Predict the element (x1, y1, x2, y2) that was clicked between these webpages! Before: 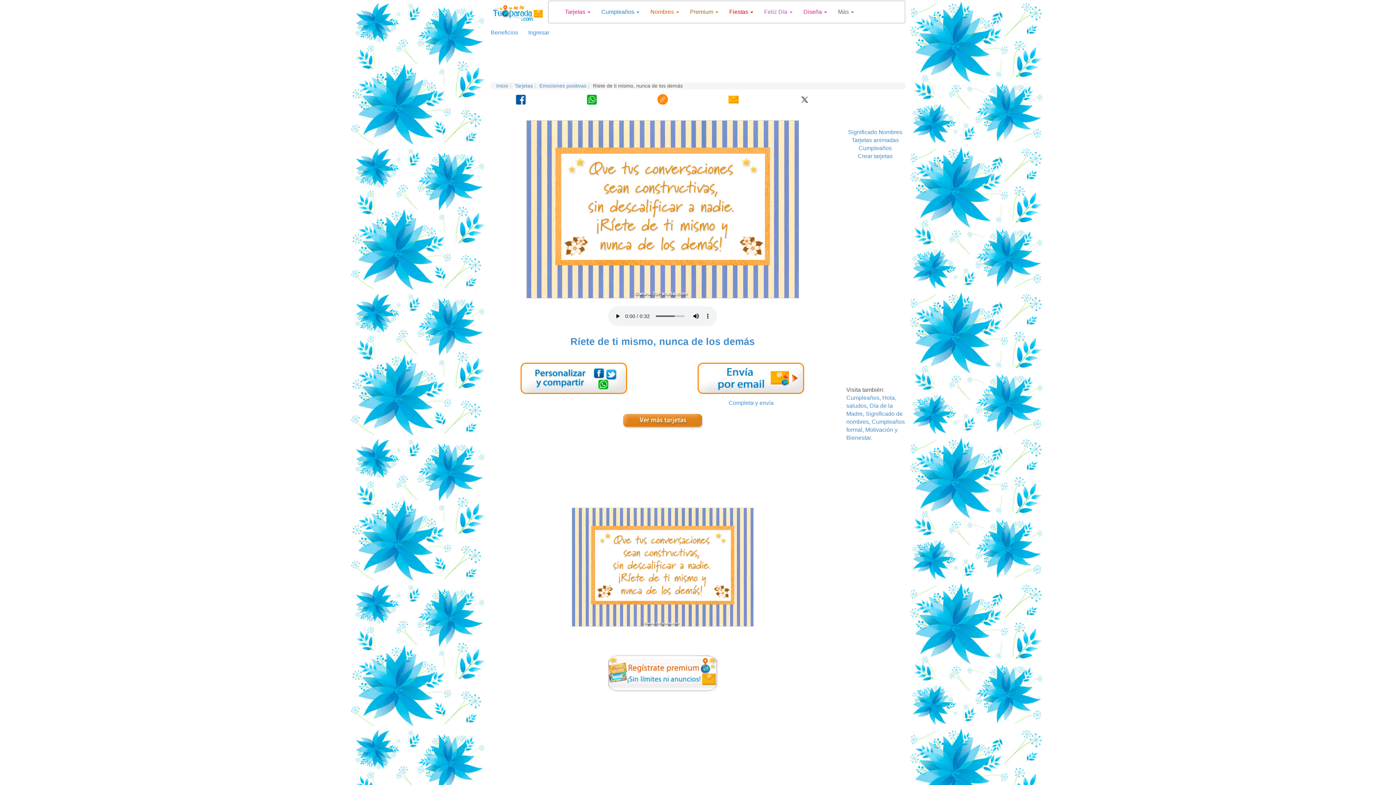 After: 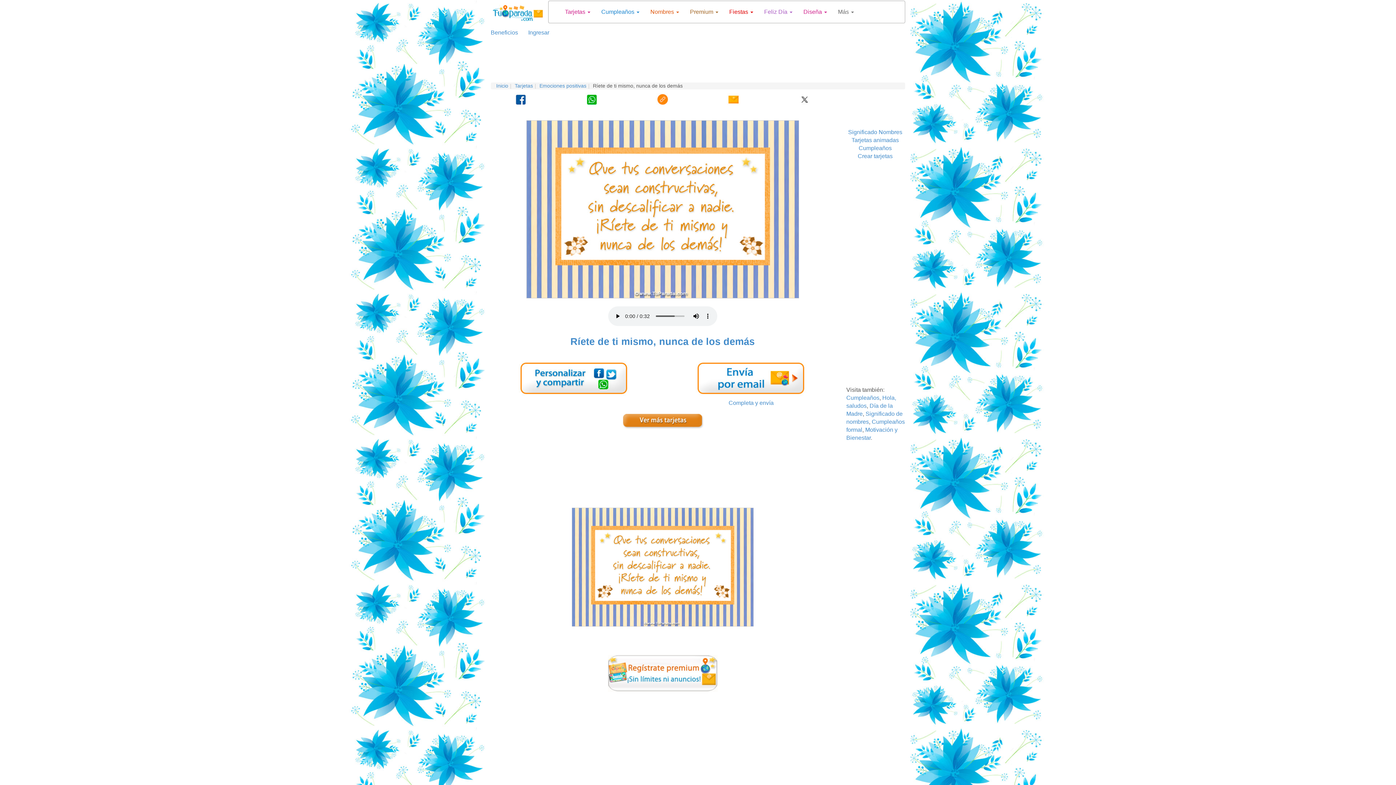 Action: bbox: (585, 96, 598, 102)